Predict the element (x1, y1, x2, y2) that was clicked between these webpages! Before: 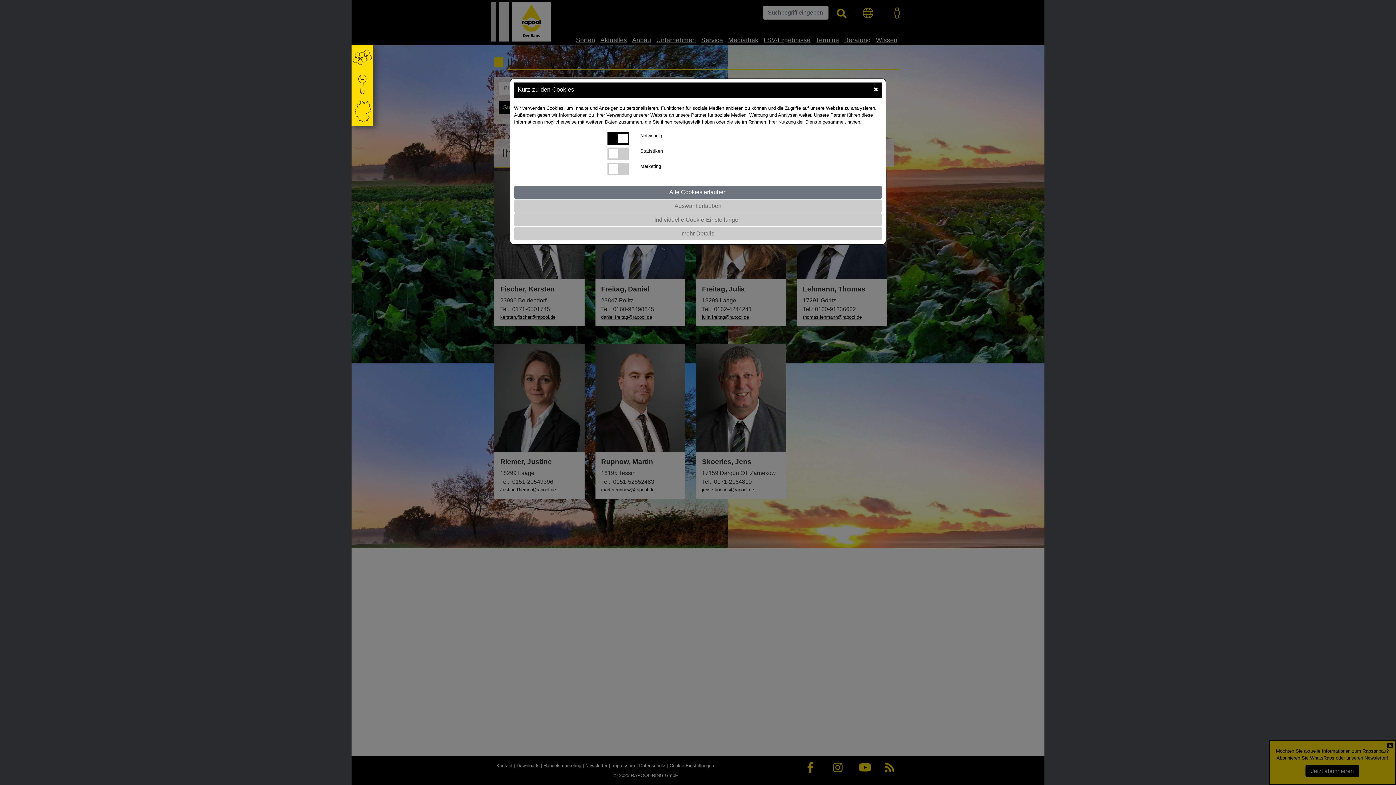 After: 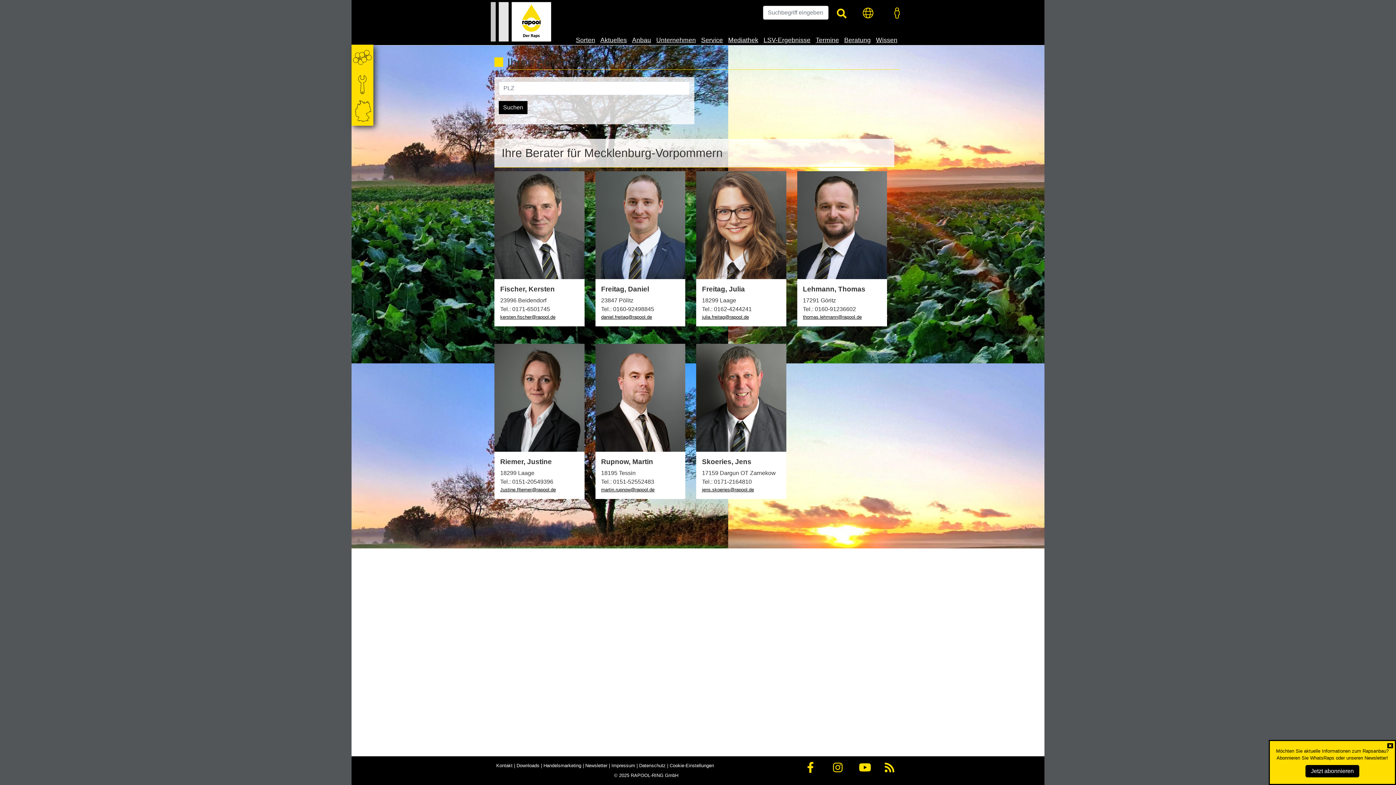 Action: bbox: (514, 185, 882, 199) label: Alle Cookies erlauben